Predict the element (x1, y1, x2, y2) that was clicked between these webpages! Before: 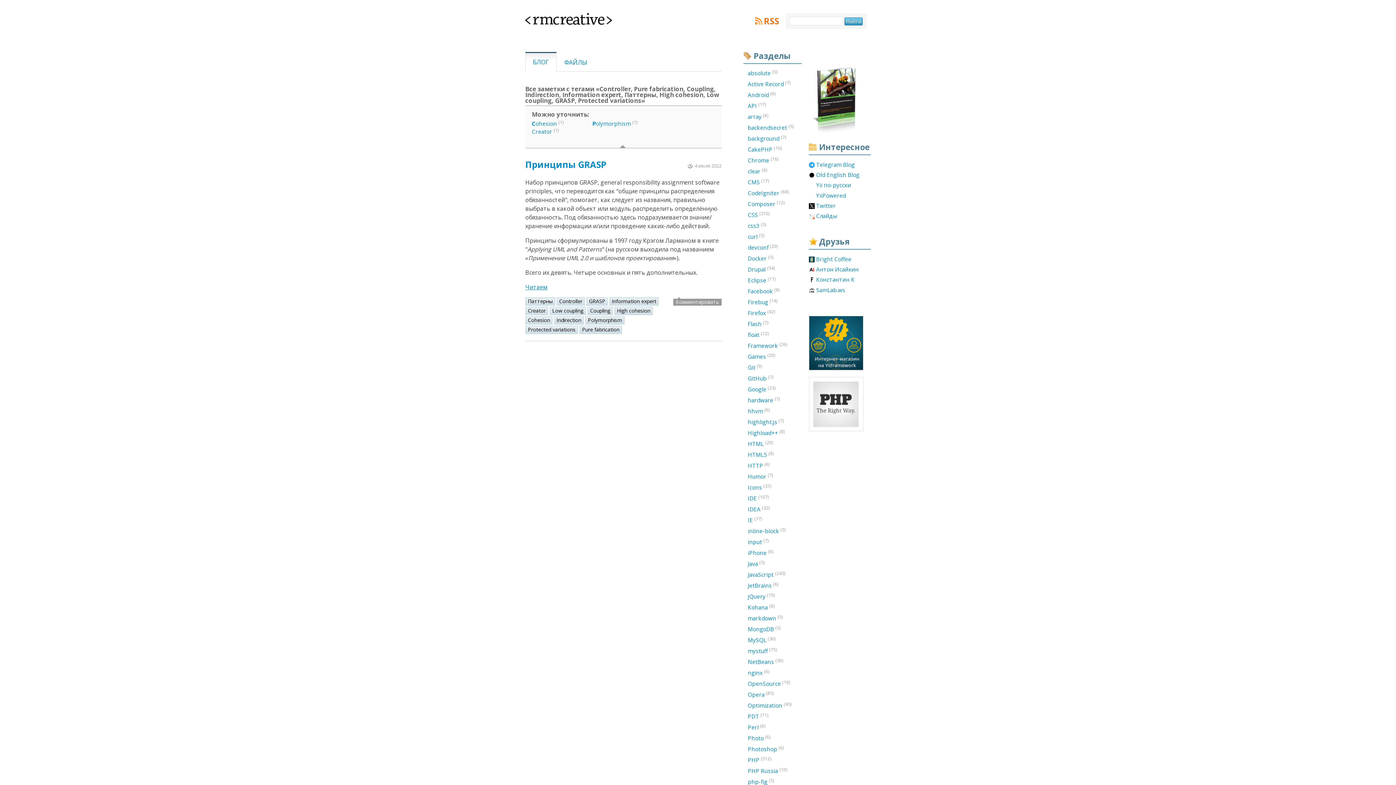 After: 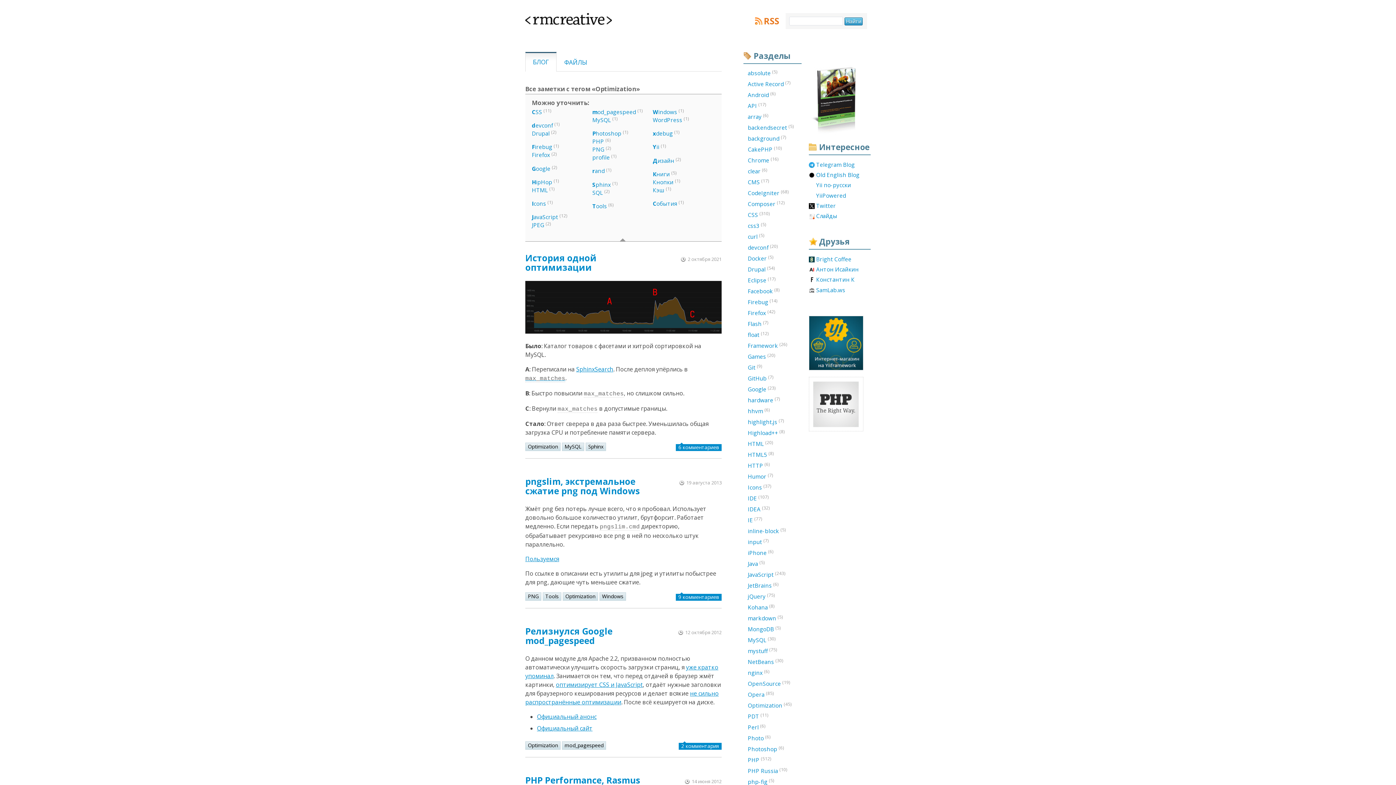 Action: label: Optimization (45) bbox: (743, 701, 801, 710)